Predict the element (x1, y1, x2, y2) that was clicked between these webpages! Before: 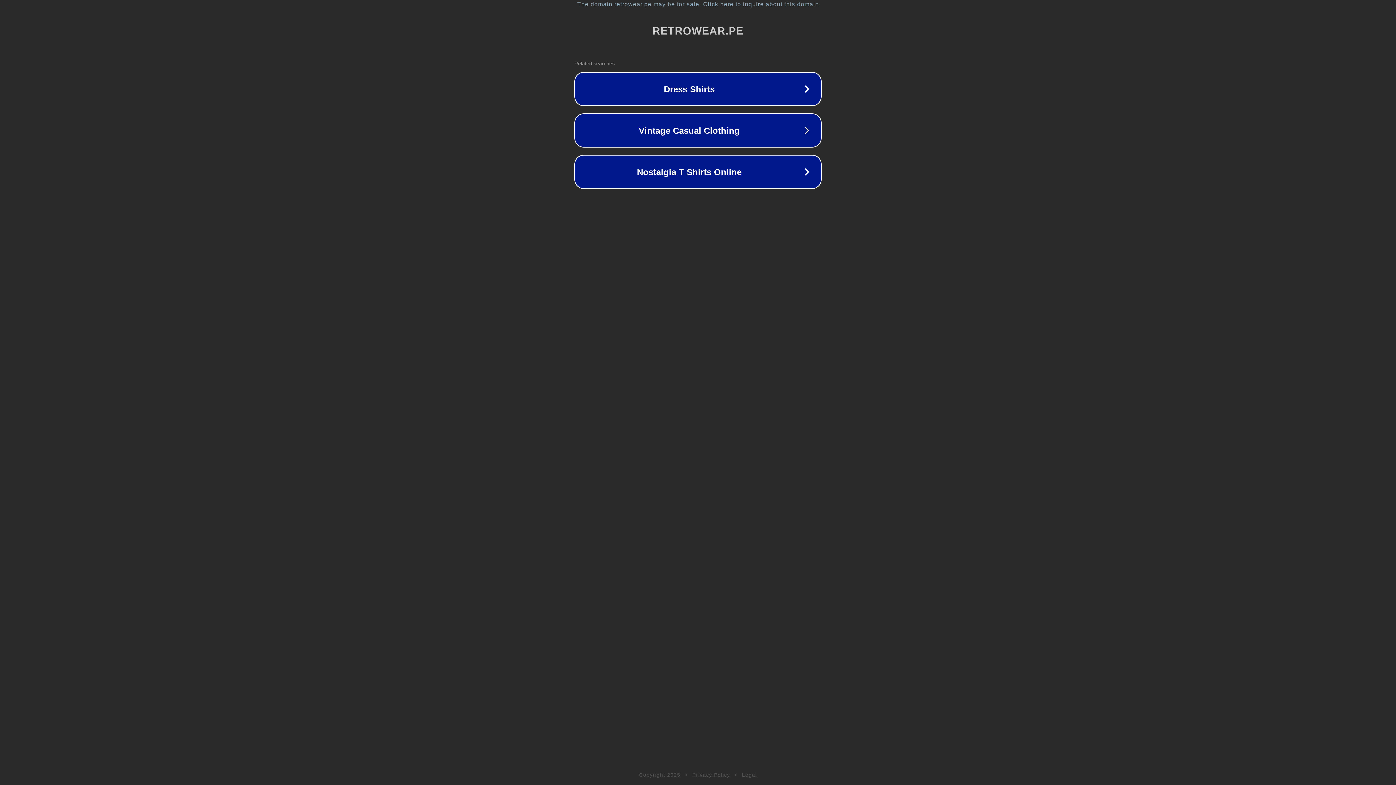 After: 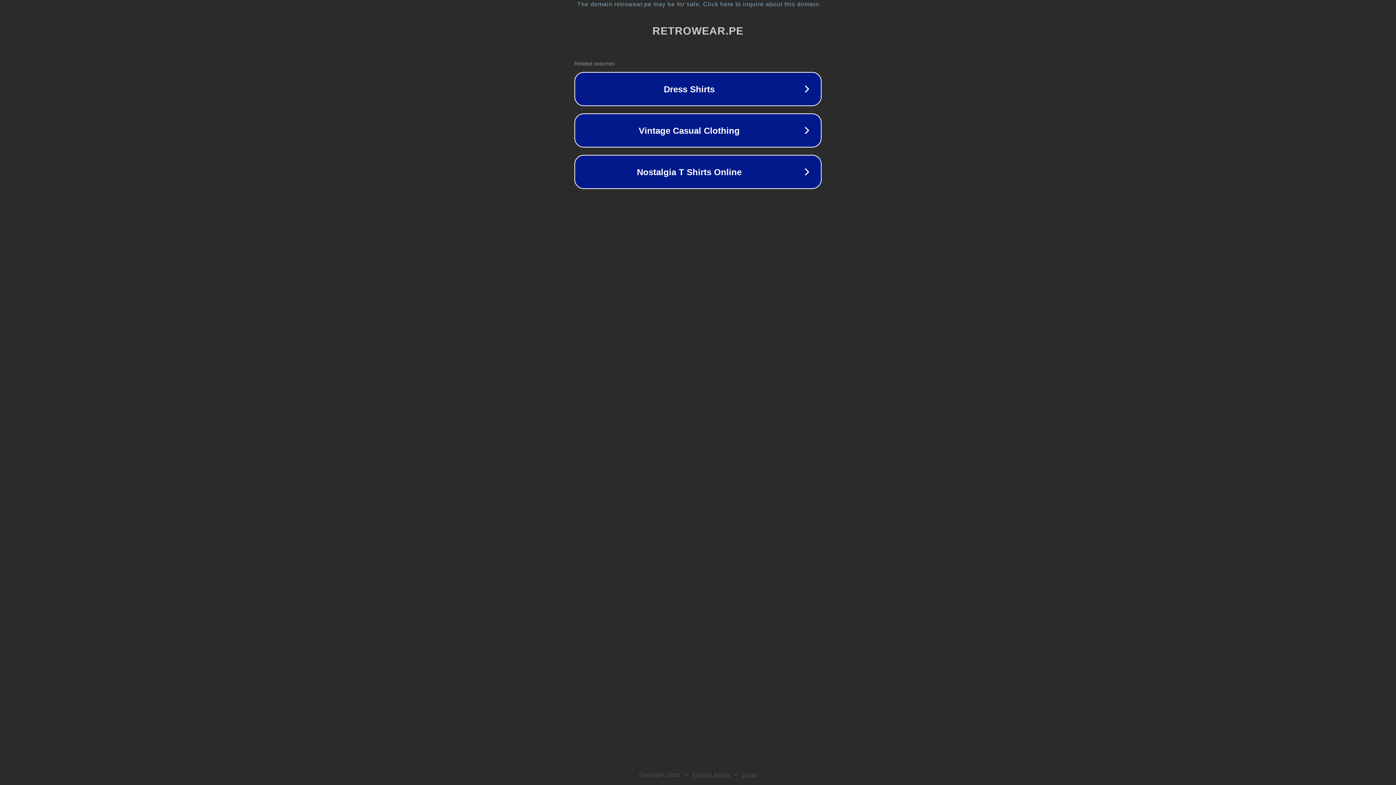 Action: bbox: (692, 772, 730, 778) label: Privacy Policy